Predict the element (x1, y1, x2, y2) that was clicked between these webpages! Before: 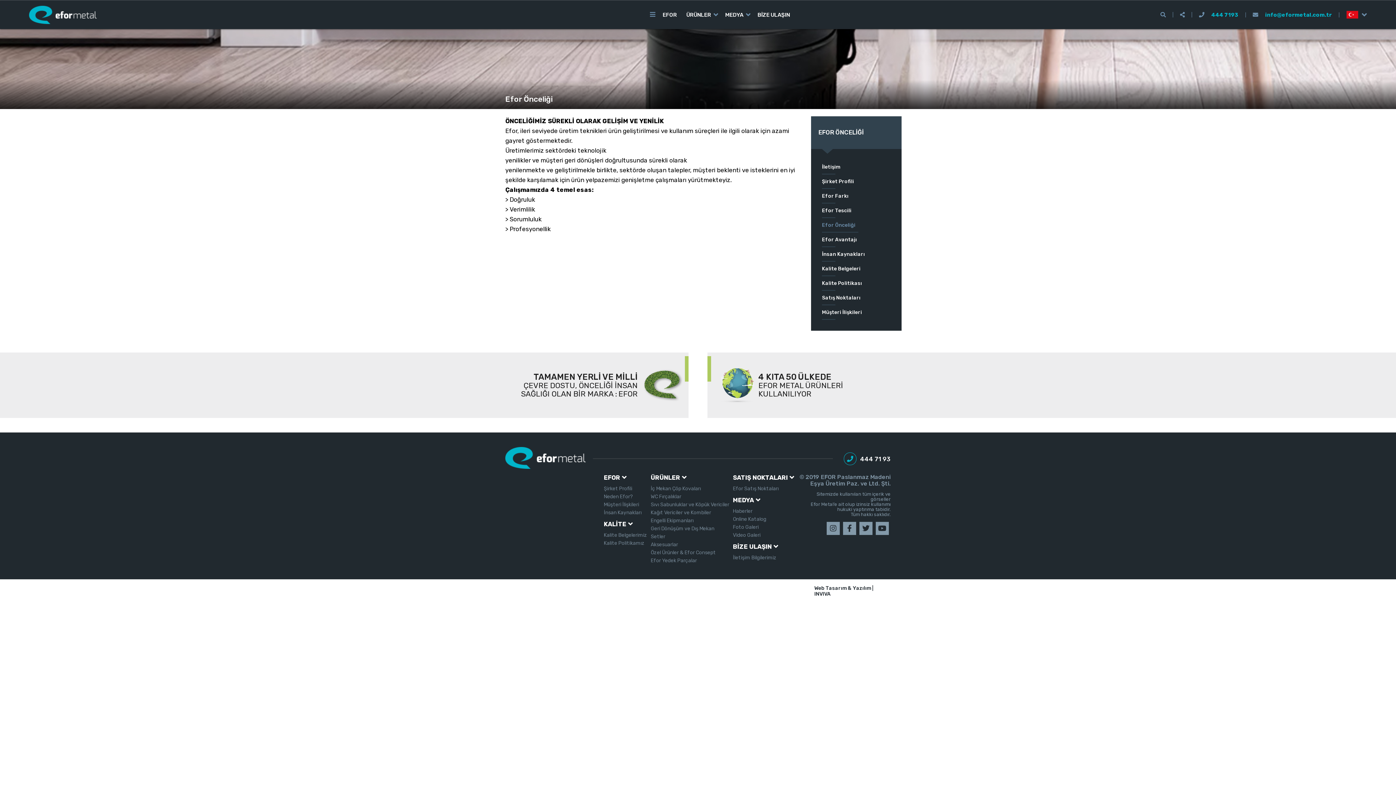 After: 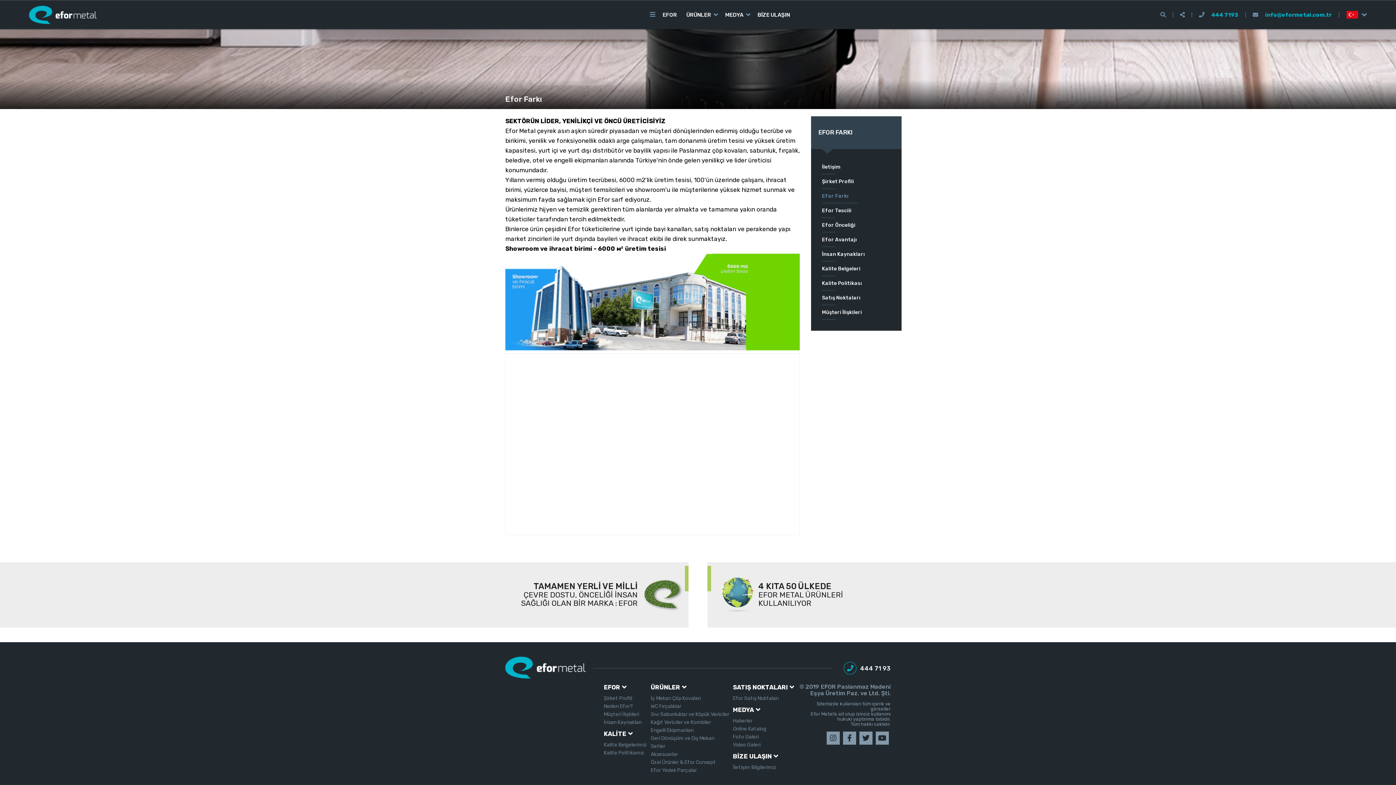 Action: bbox: (811, 189, 901, 203) label: Efor Farkı